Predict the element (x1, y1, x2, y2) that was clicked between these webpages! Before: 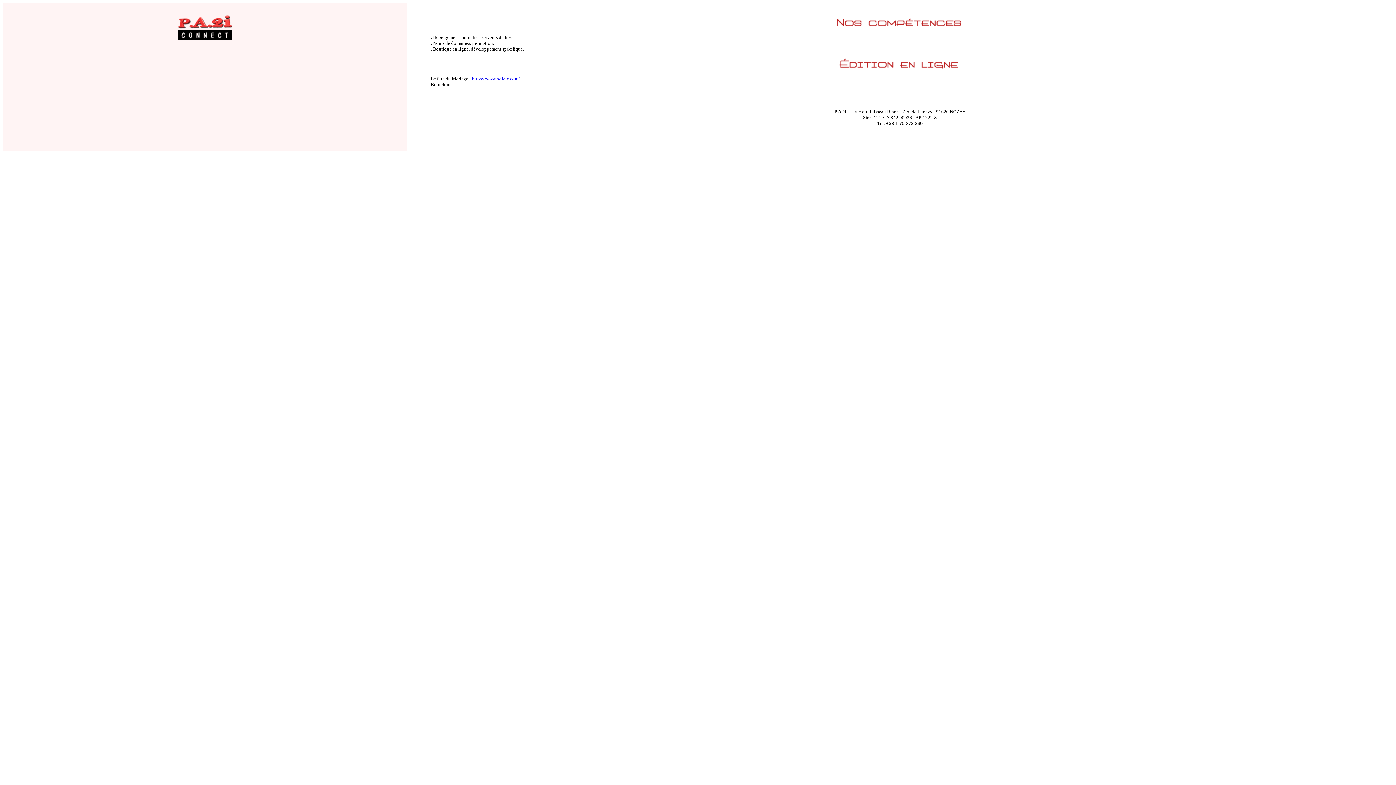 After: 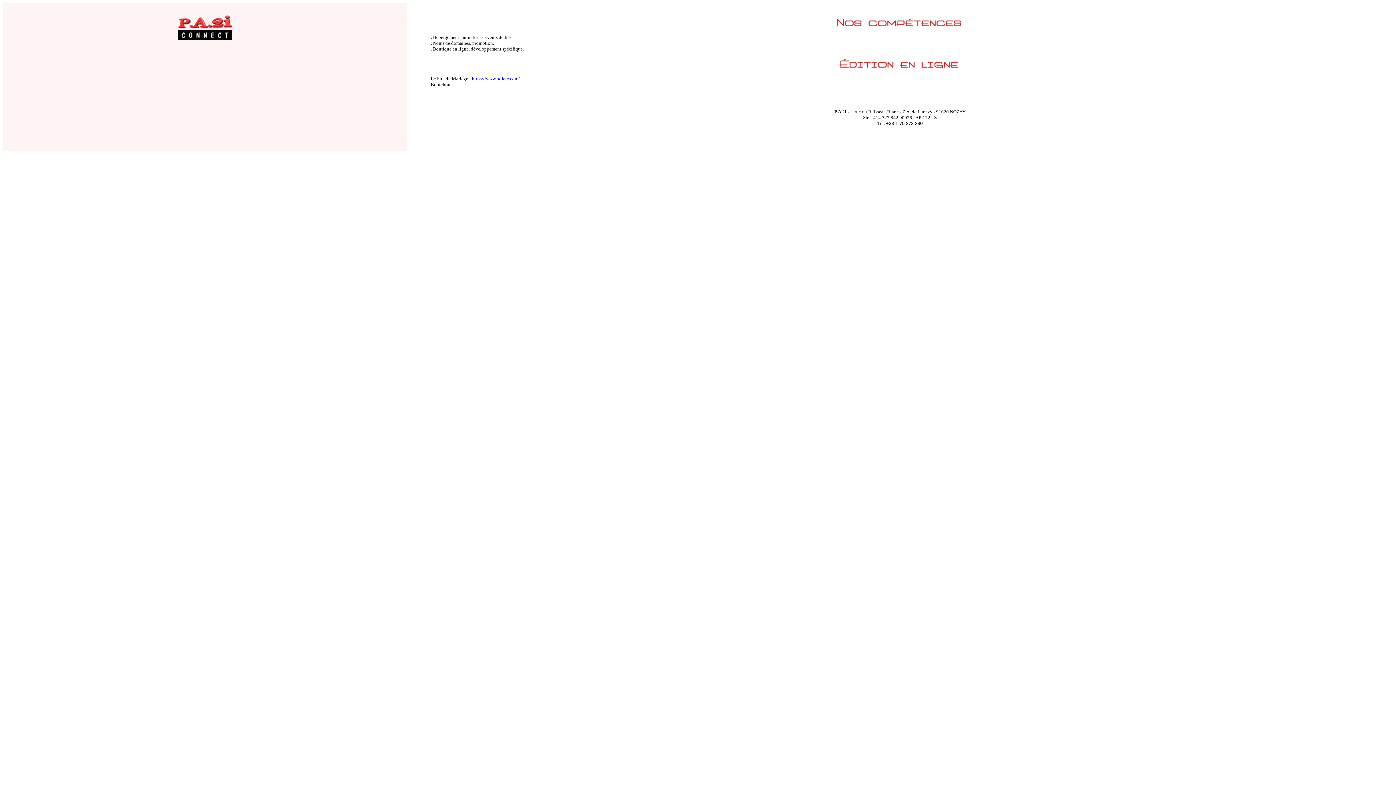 Action: bbox: (177, 34, 232, 40)